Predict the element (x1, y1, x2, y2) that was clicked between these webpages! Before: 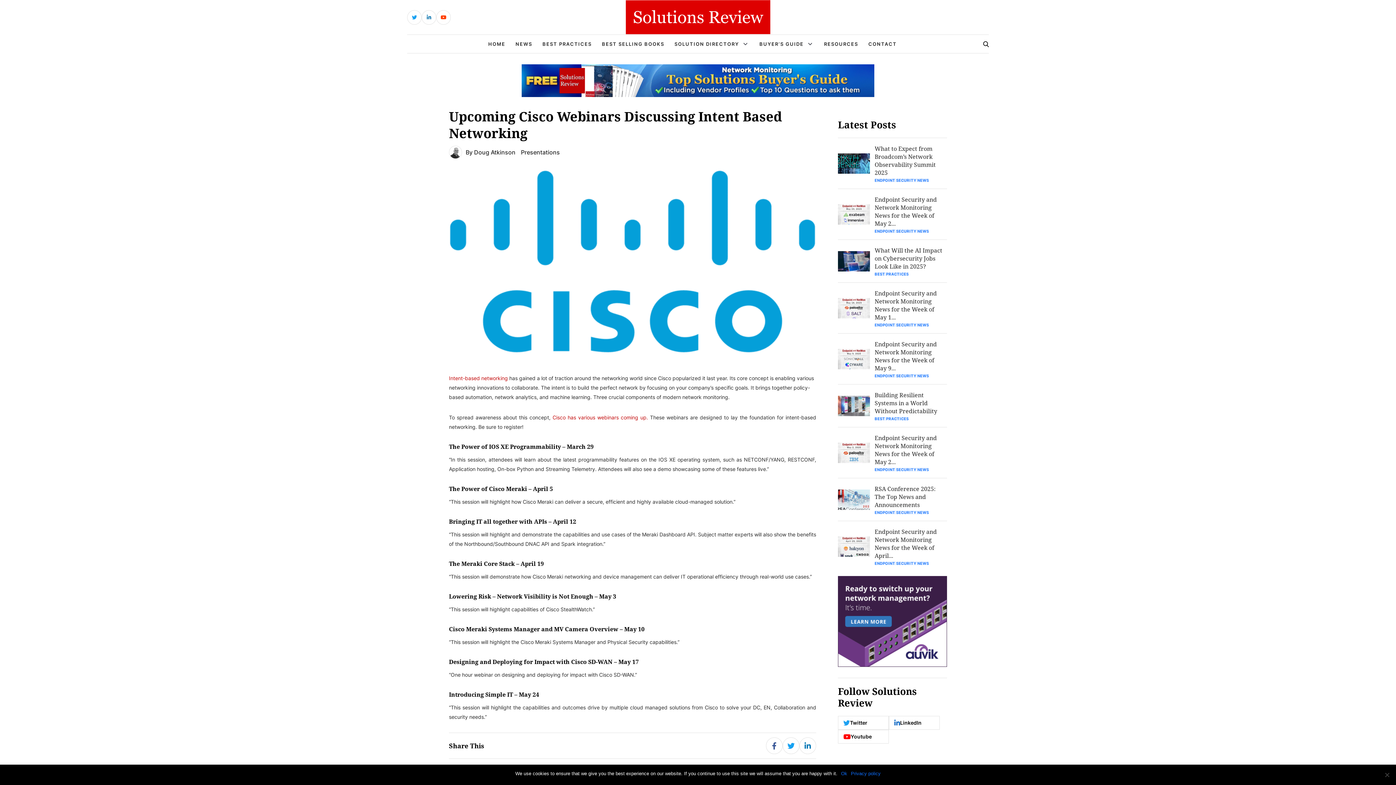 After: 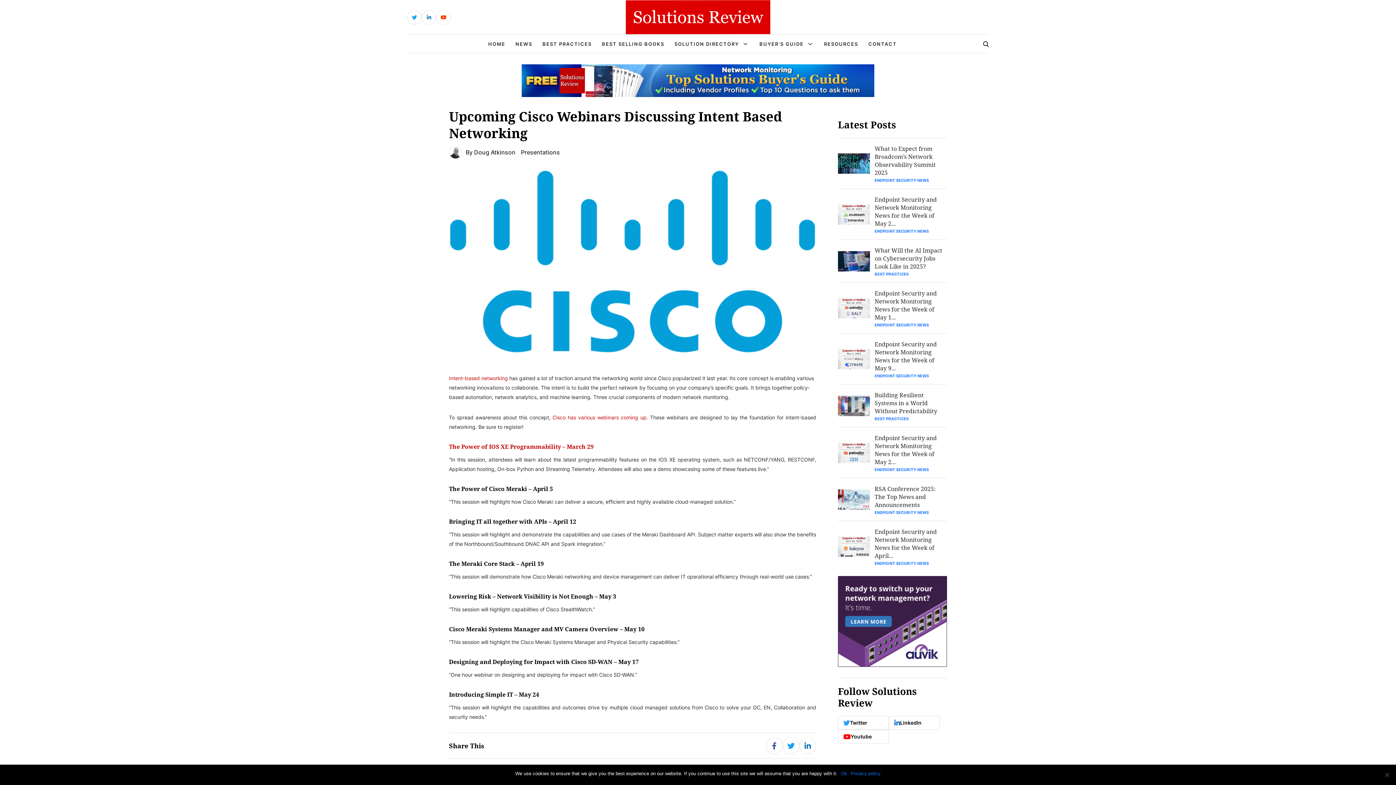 Action: label: The Power of IOS XE Programmability – March 29 bbox: (449, 442, 593, 450)